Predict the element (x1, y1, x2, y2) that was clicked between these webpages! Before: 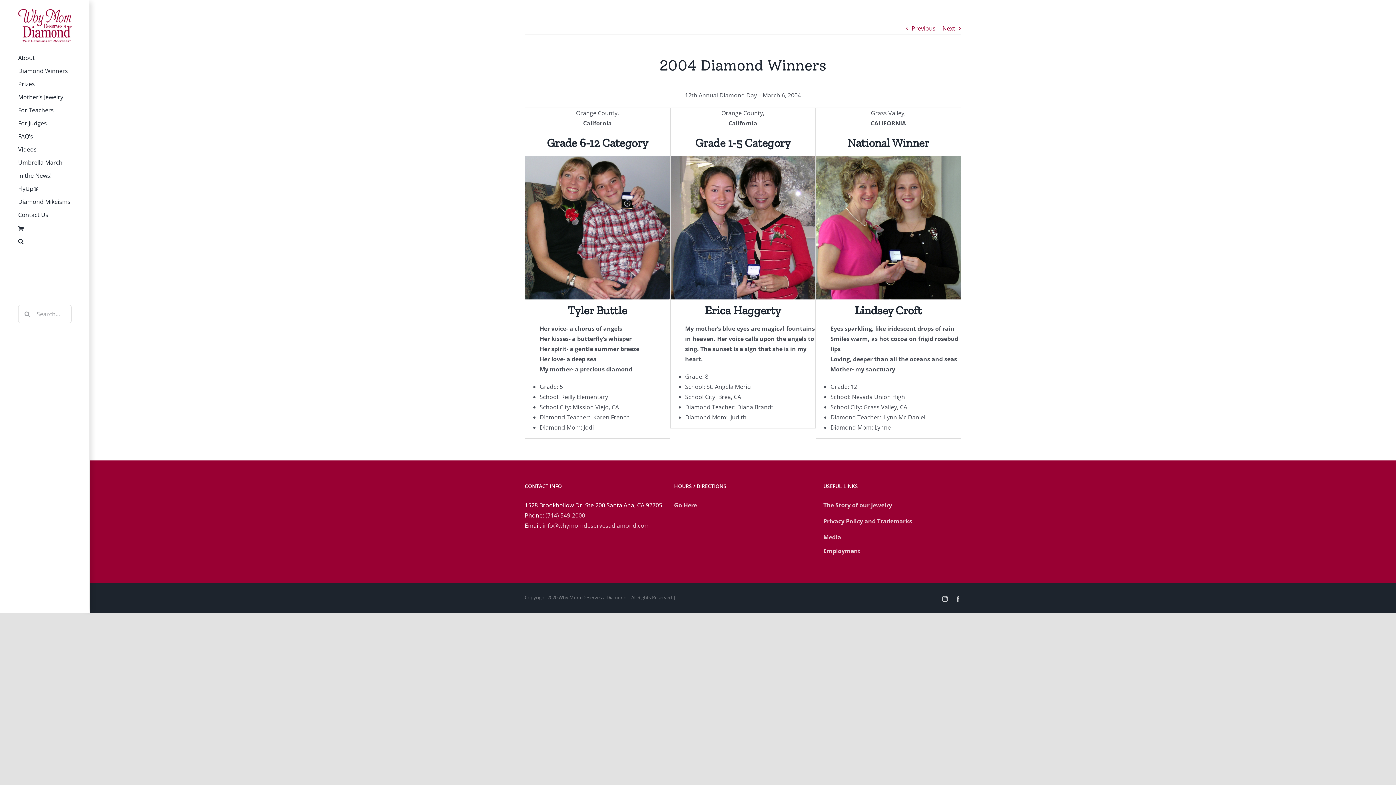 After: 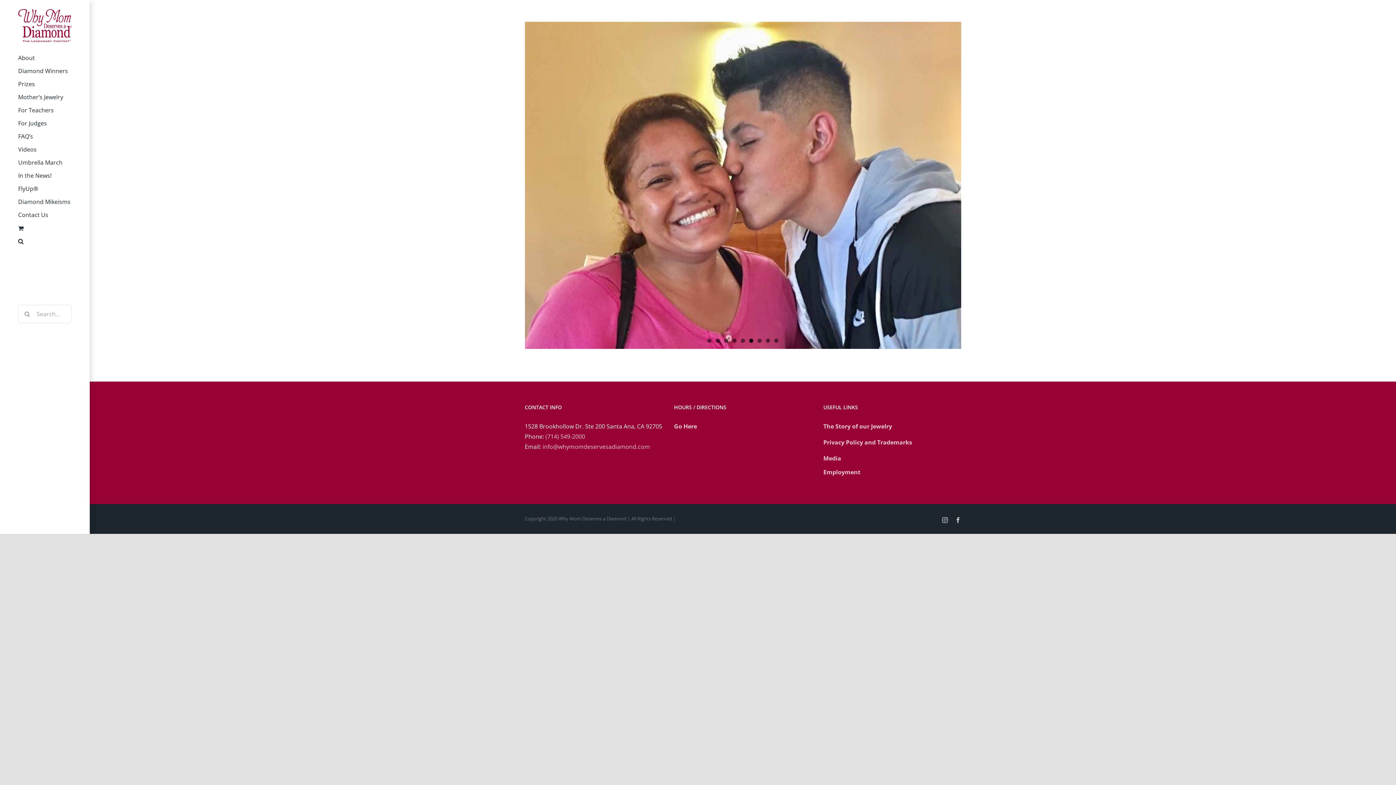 Action: bbox: (0, 221, 89, 235)